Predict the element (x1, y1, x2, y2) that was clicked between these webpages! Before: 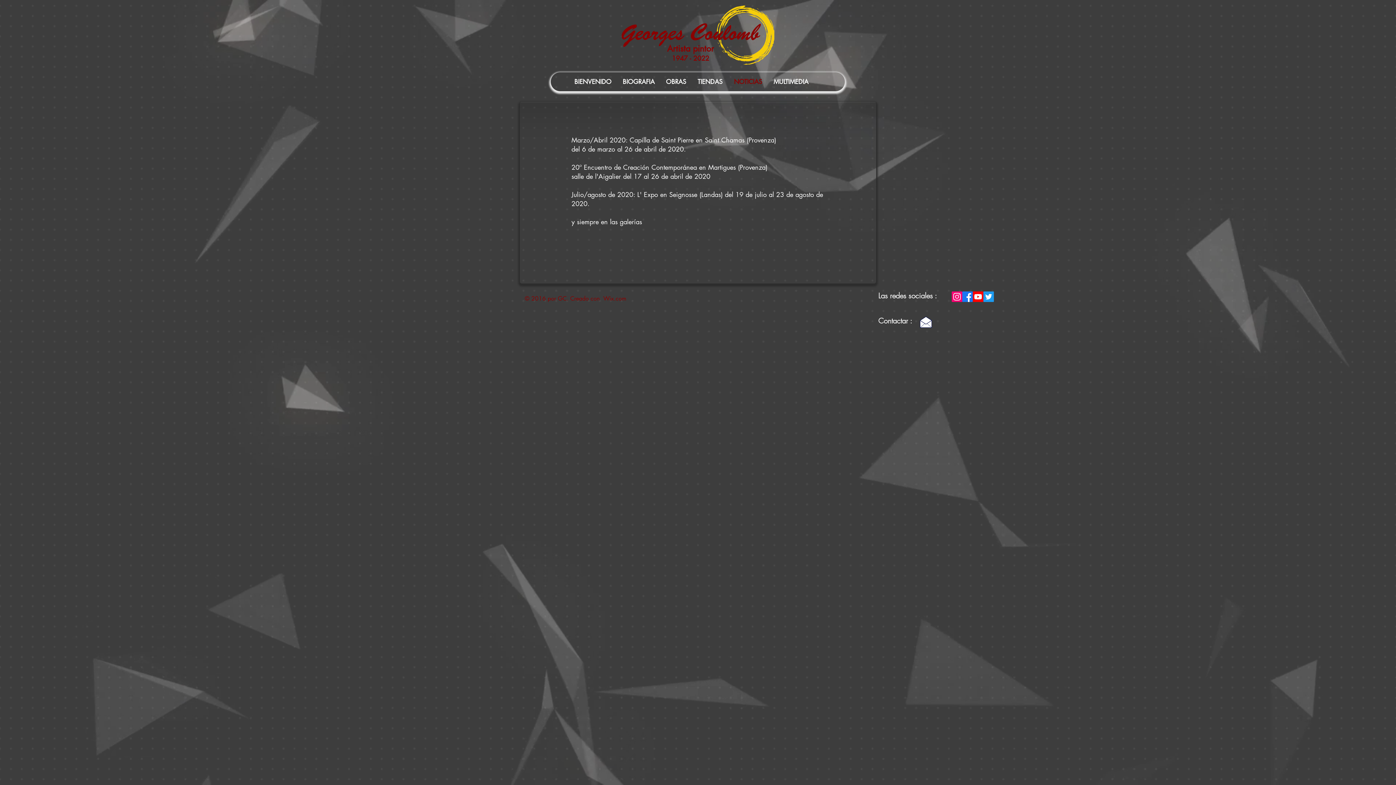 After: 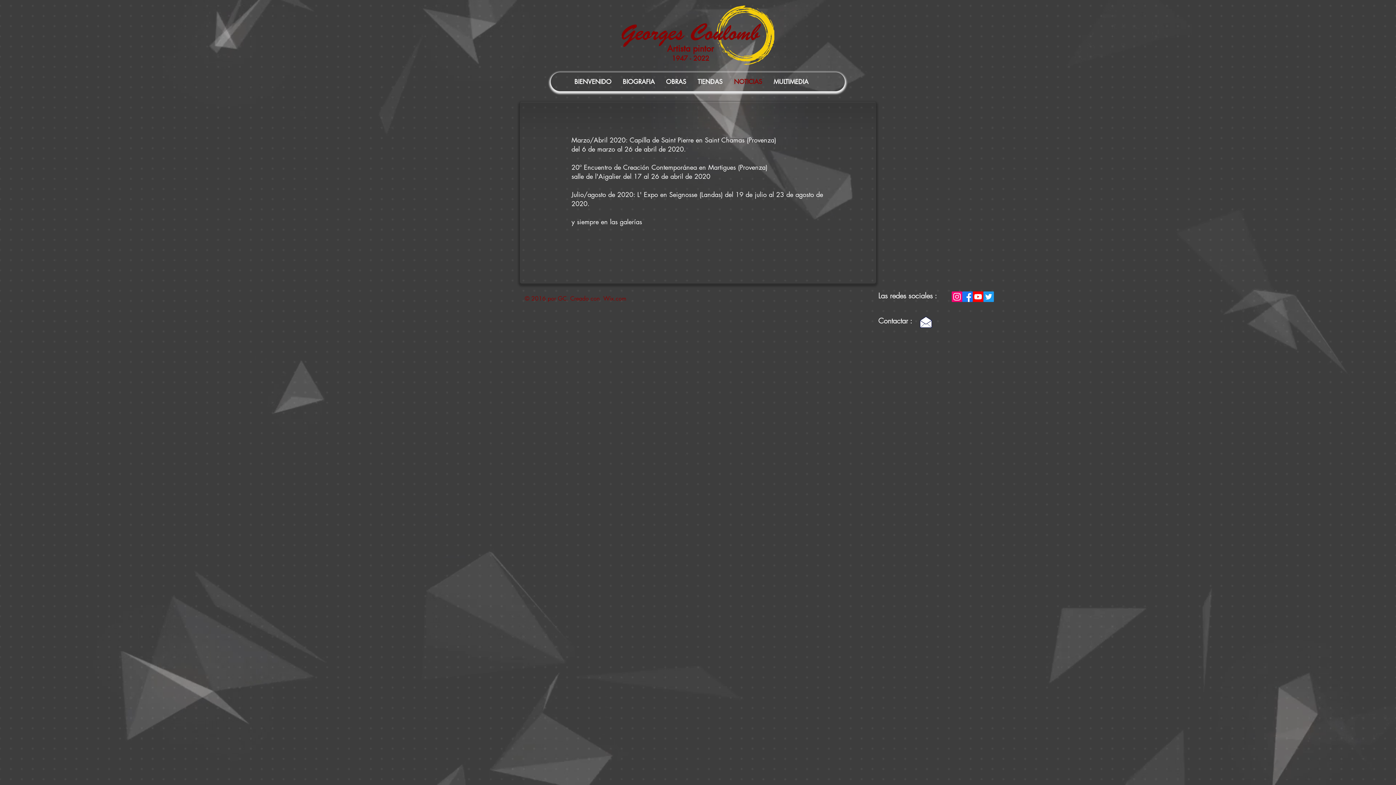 Action: bbox: (962, 291, 973, 302) label: Facebook    